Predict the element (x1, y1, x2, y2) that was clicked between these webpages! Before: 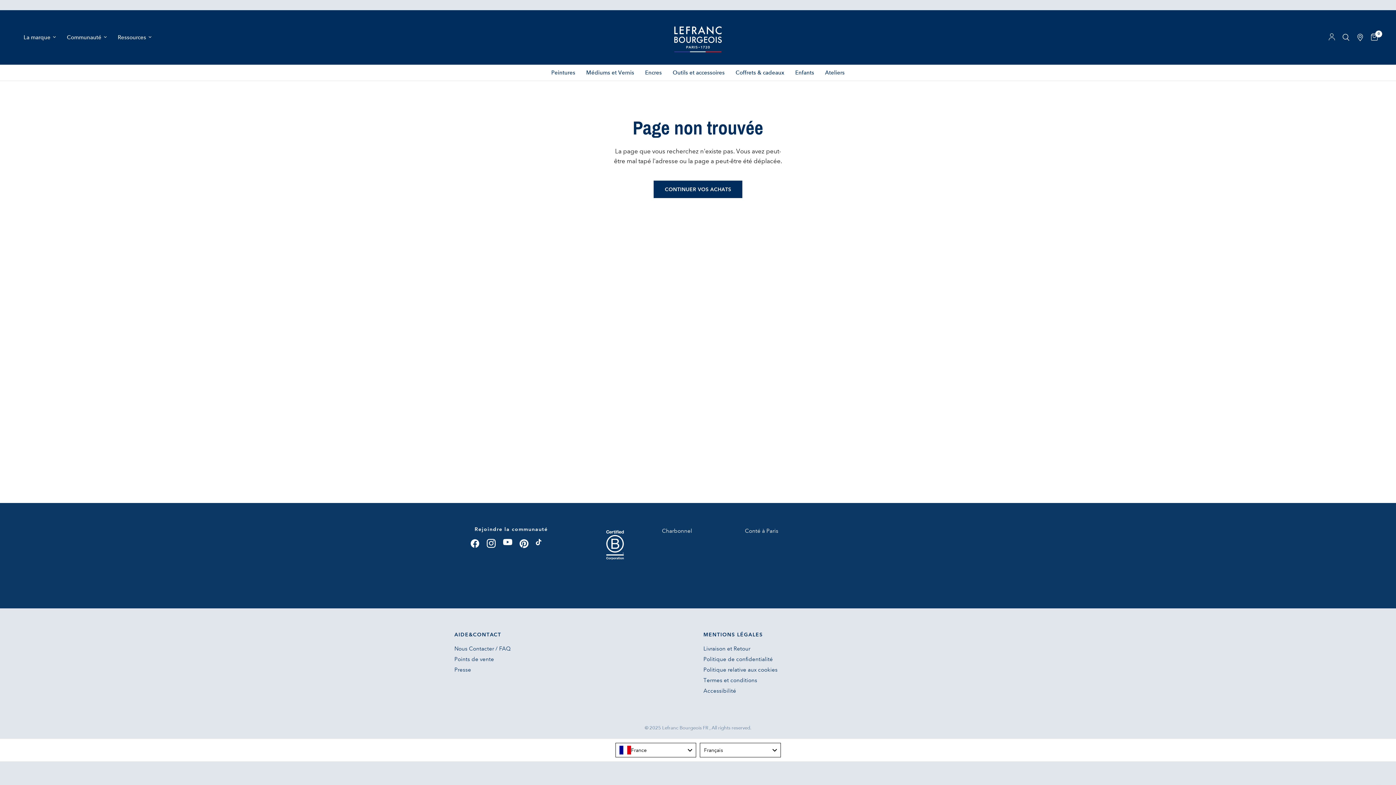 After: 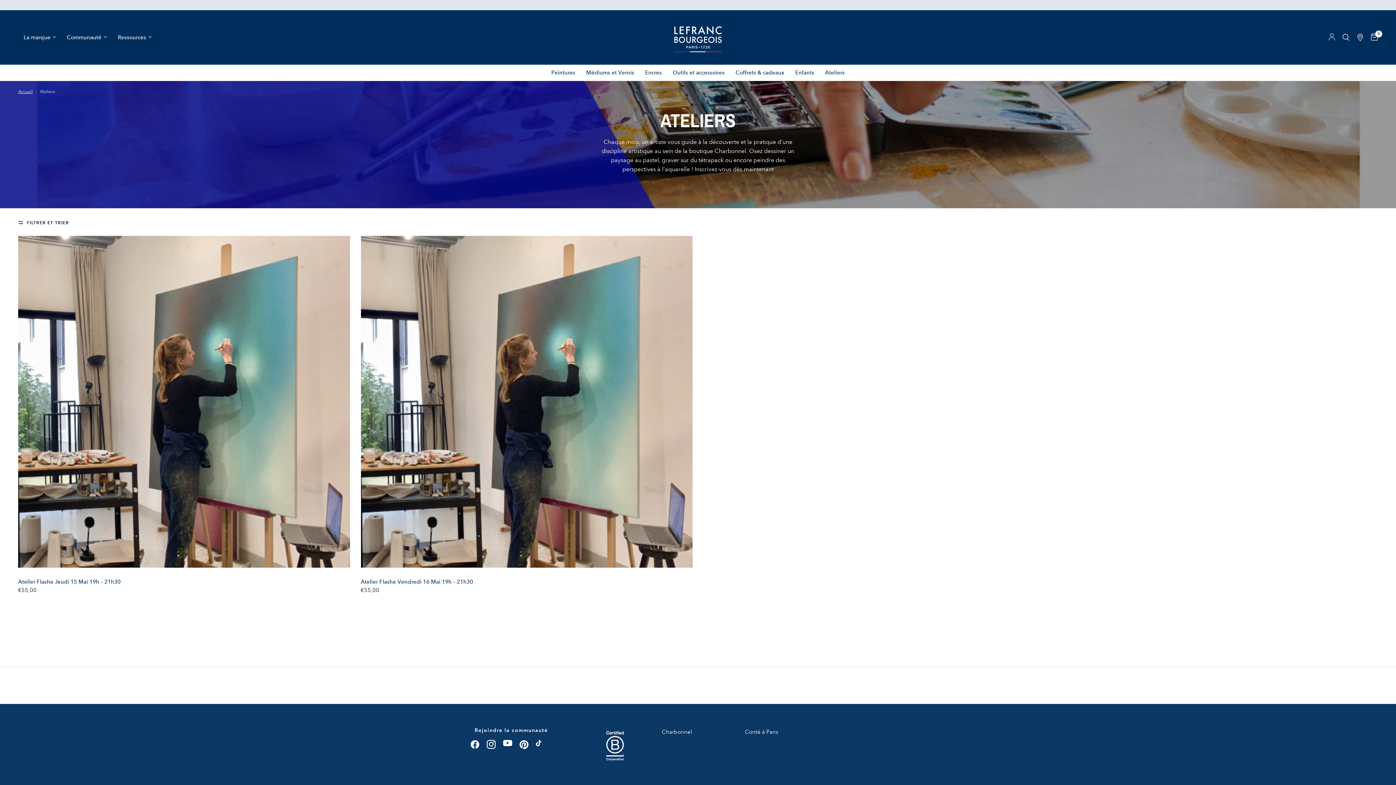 Action: bbox: (825, 68, 844, 77) label: Ateliers